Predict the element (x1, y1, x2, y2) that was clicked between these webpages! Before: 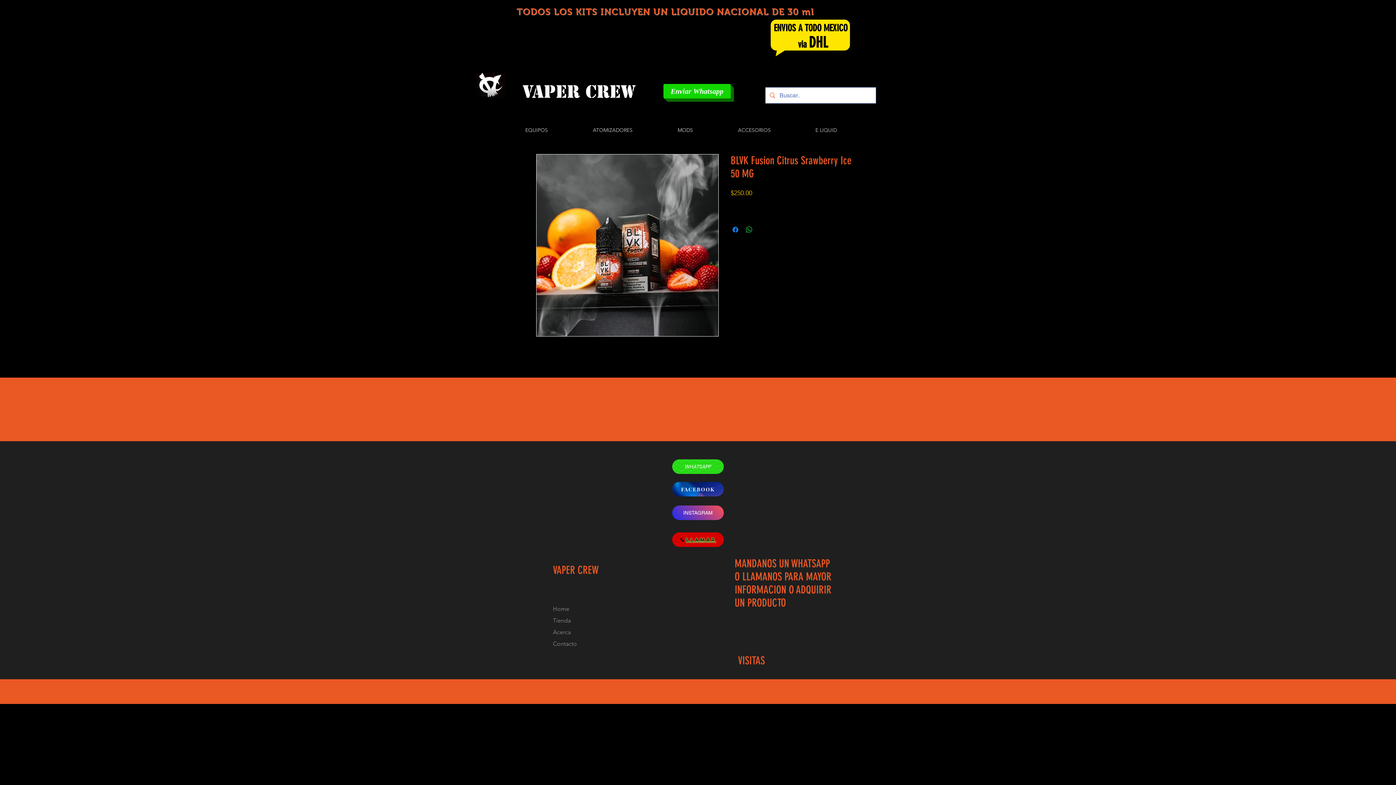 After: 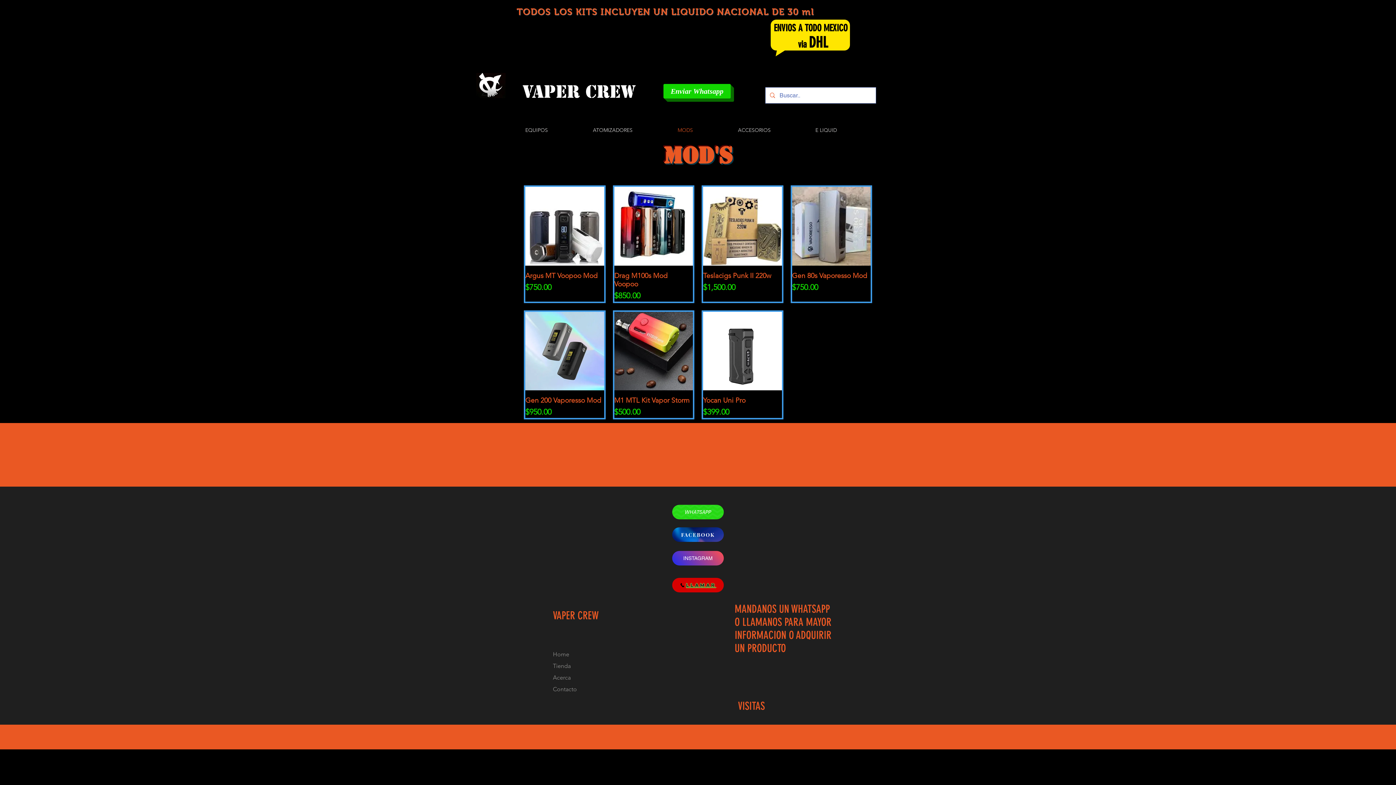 Action: bbox: (672, 121, 732, 139) label: MODS